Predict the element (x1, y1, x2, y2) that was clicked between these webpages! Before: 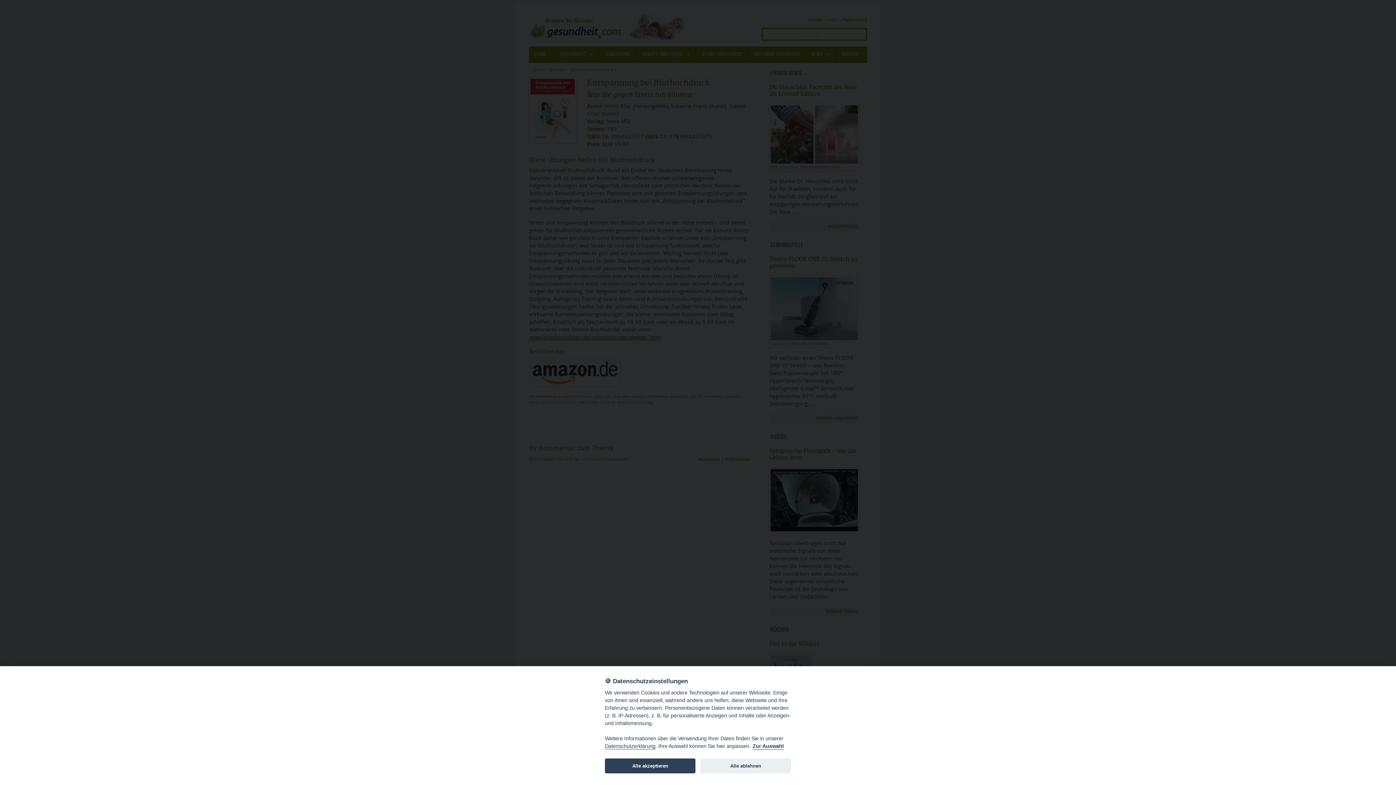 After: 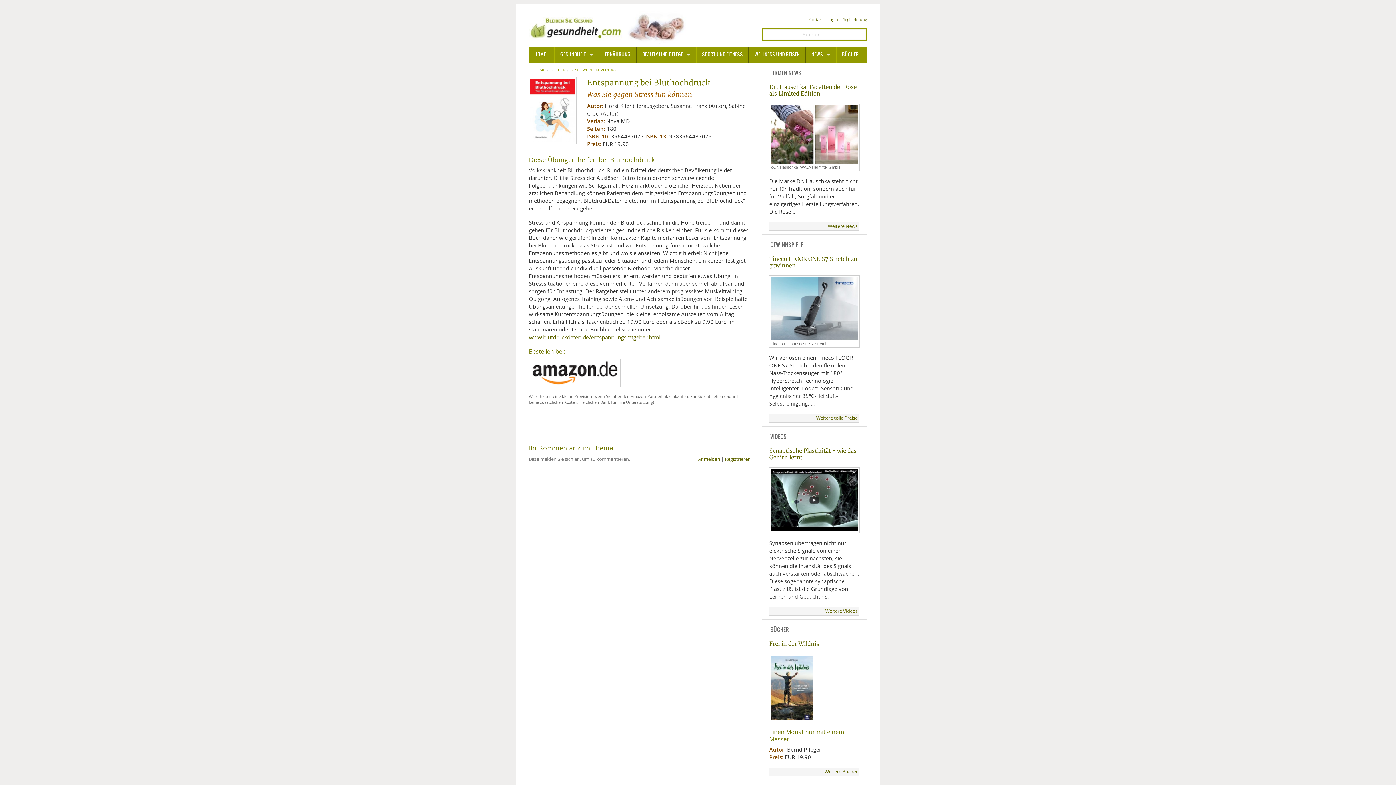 Action: label: Alle ablehnen bbox: (700, 758, 791, 773)